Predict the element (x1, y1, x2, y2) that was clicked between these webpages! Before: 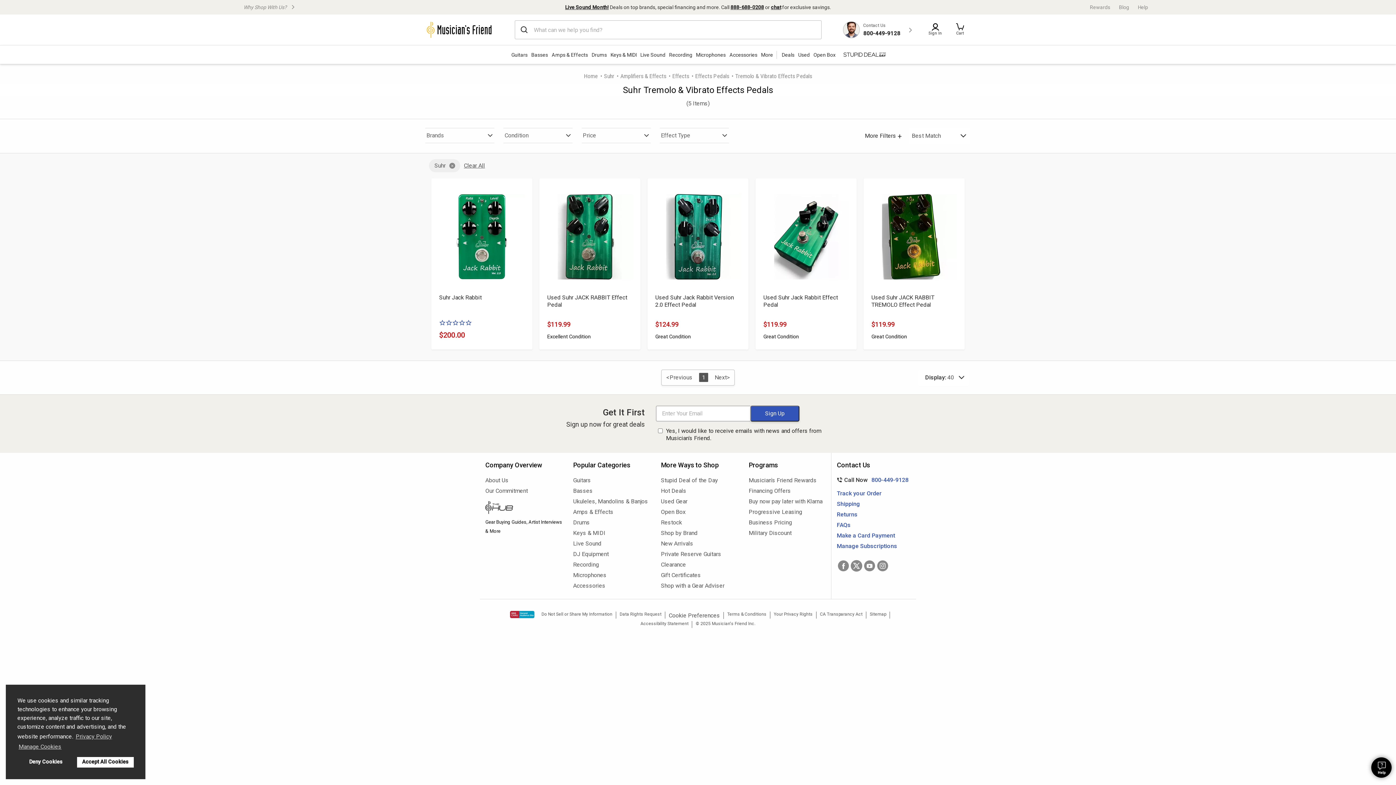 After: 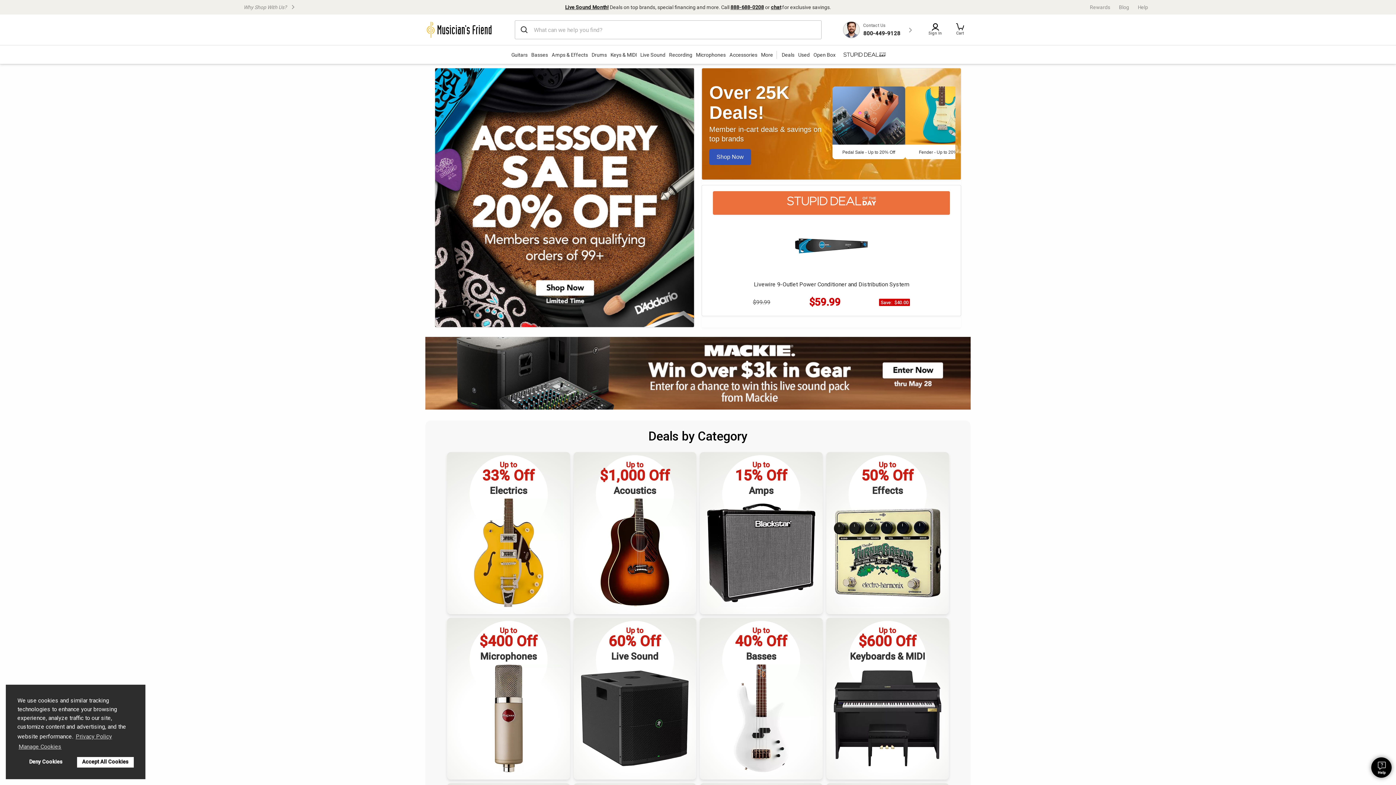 Action: label: Home bbox: (584, 71, 604, 80)